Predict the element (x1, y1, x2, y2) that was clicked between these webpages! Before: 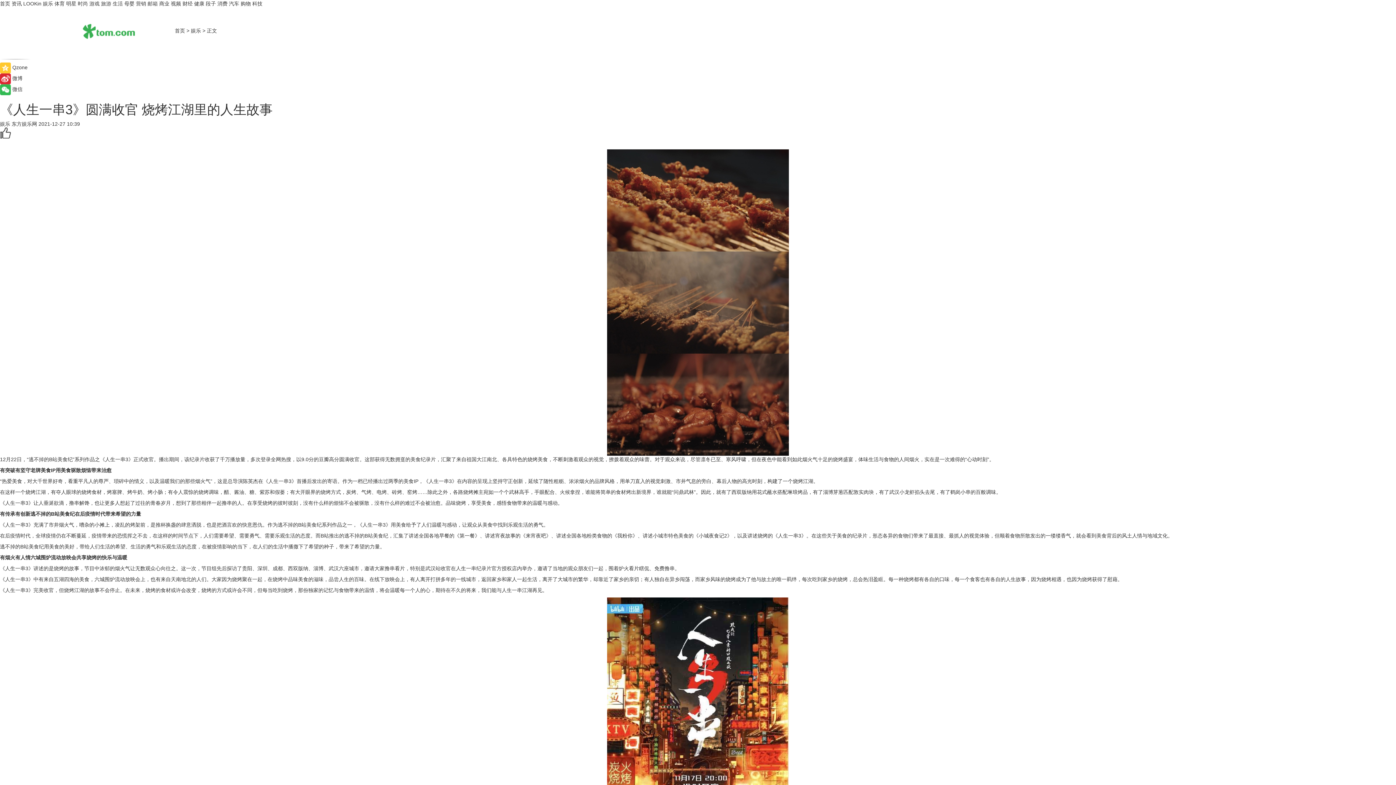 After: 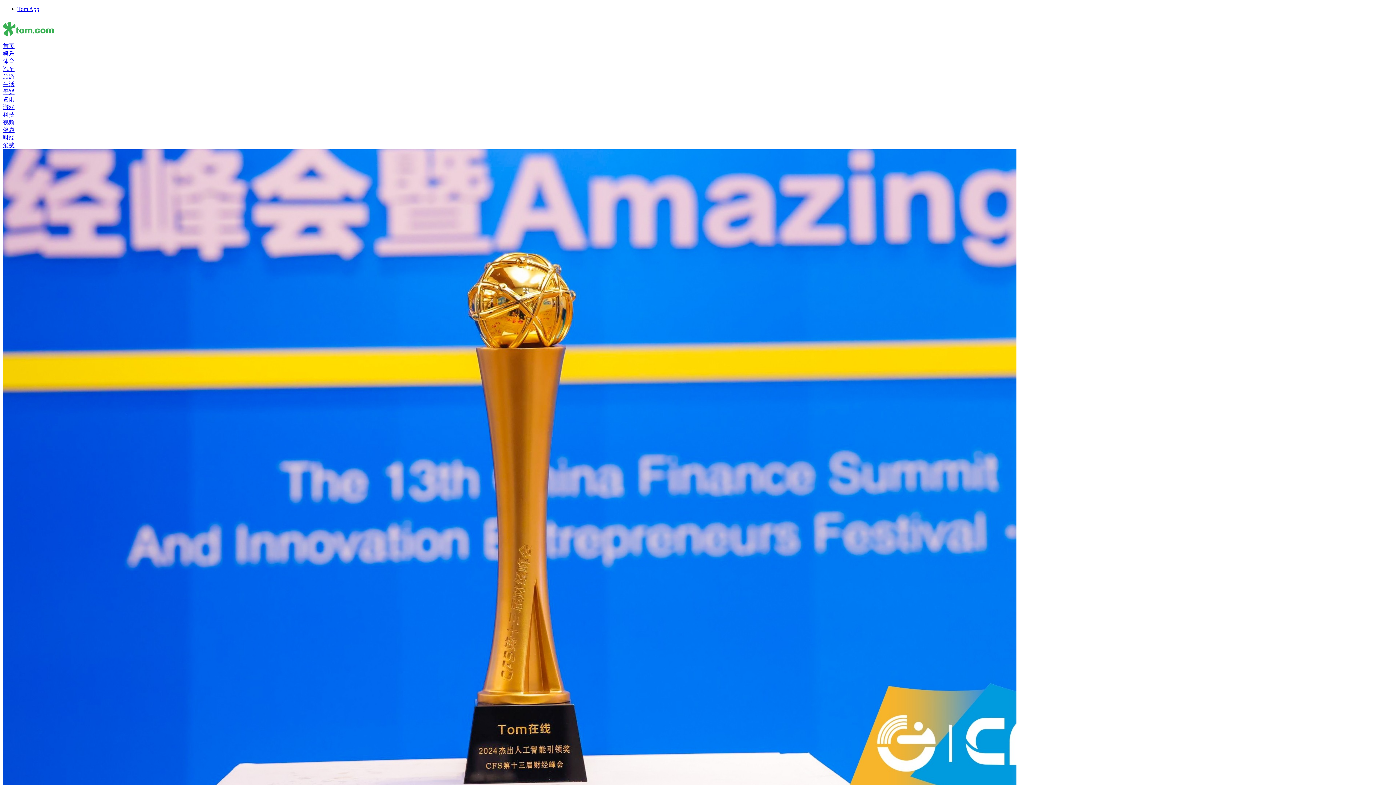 Action: label: 资讯 bbox: (11, 0, 21, 6)